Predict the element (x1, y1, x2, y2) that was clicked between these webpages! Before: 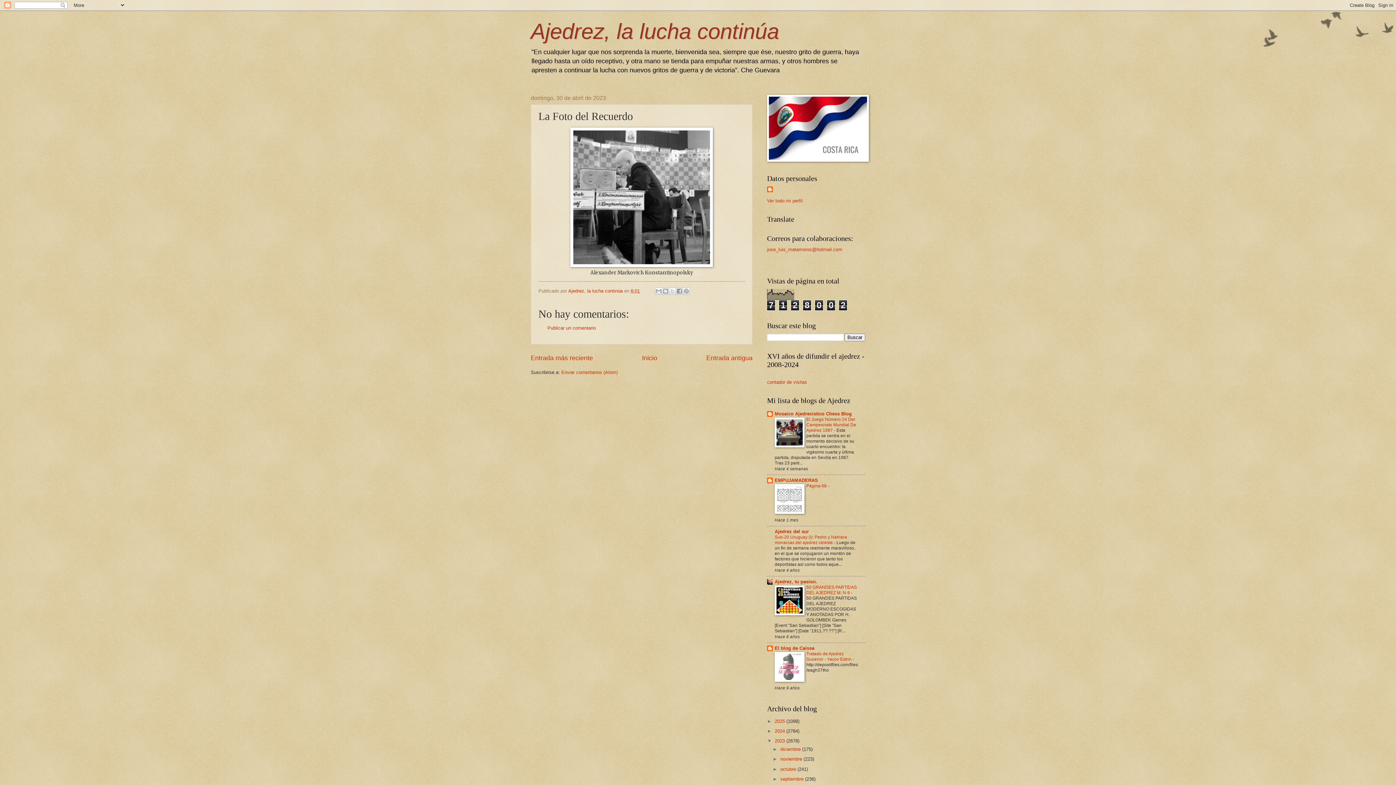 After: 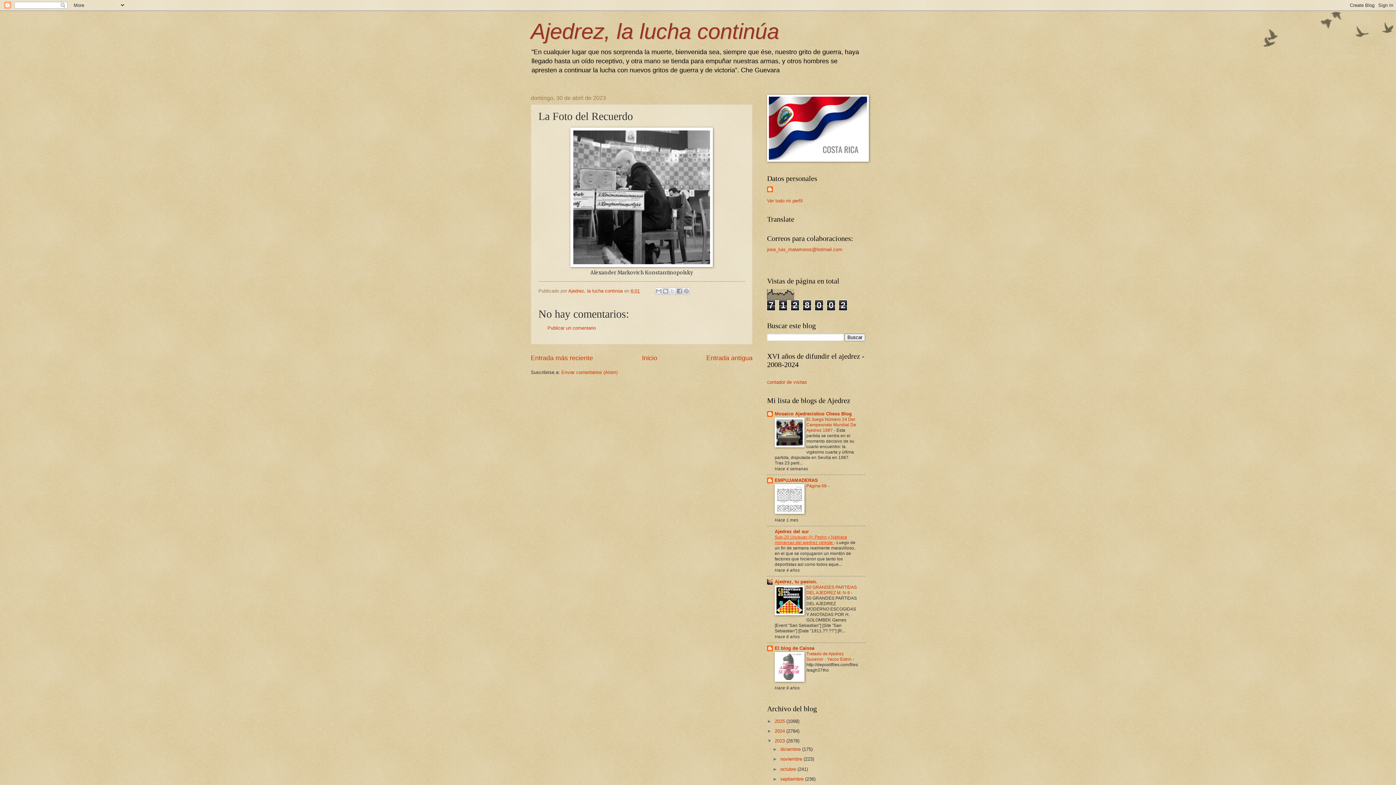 Action: label: Sub-20 Uruguay (I): Pedro y Nahiara monarcas del ajedrez celeste  bbox: (774, 534, 847, 545)